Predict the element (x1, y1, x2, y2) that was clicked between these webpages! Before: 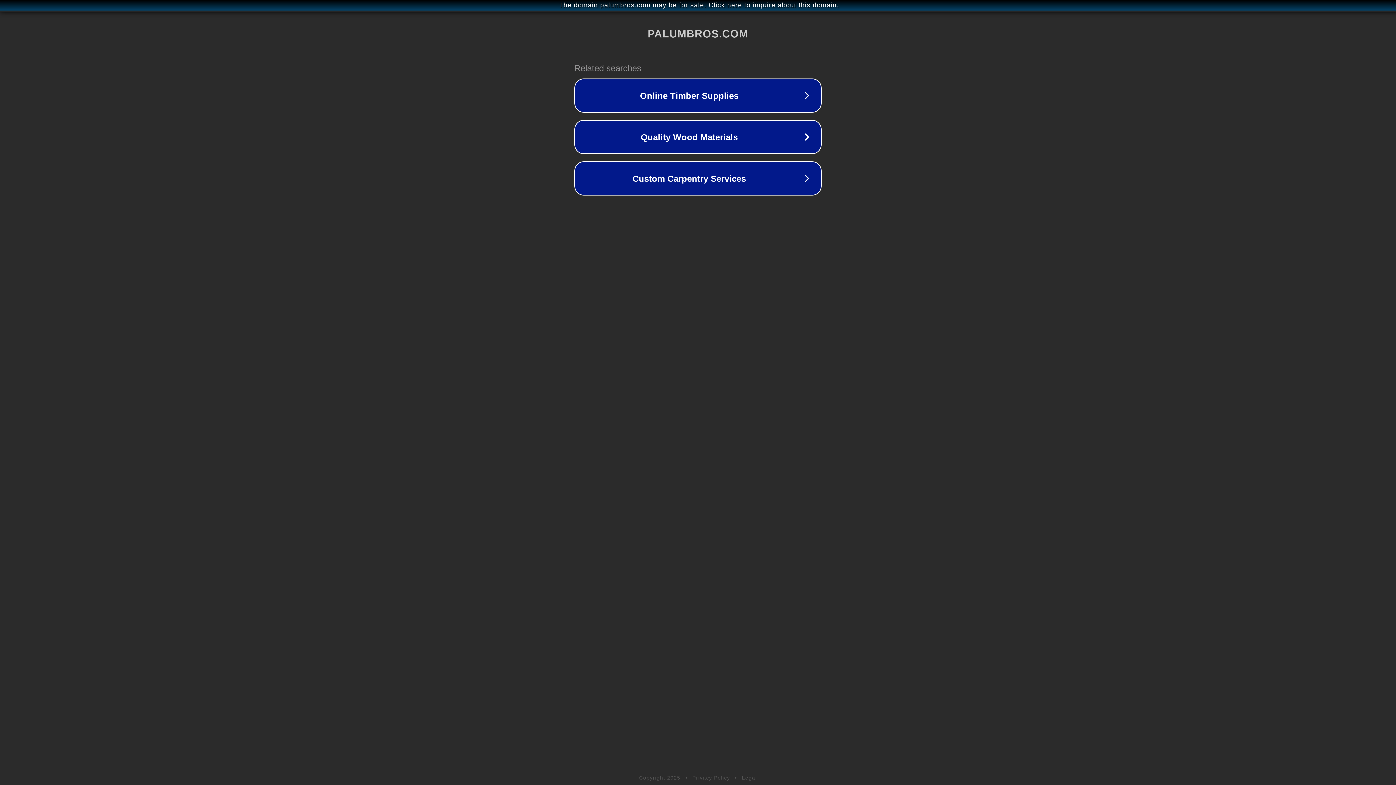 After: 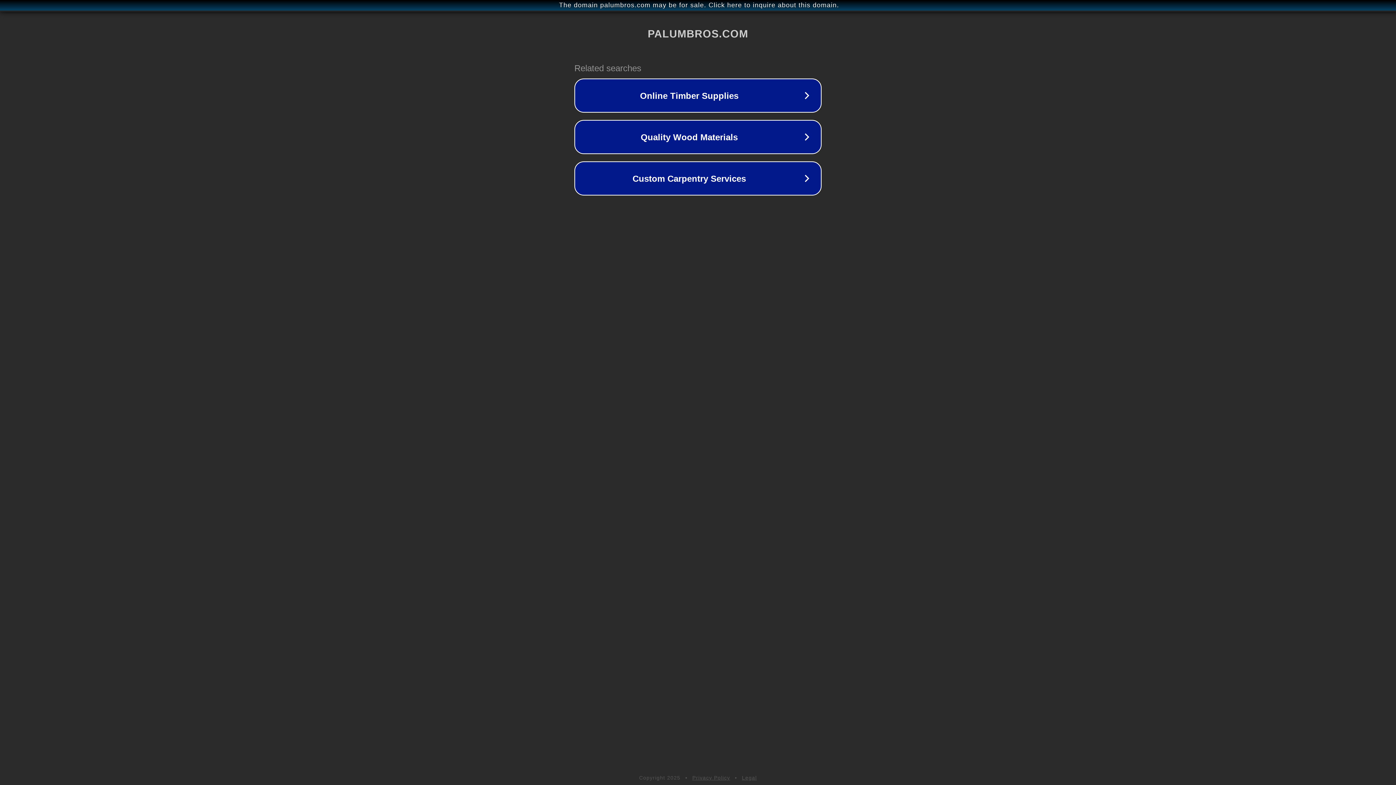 Action: bbox: (742, 775, 757, 781) label: Legal